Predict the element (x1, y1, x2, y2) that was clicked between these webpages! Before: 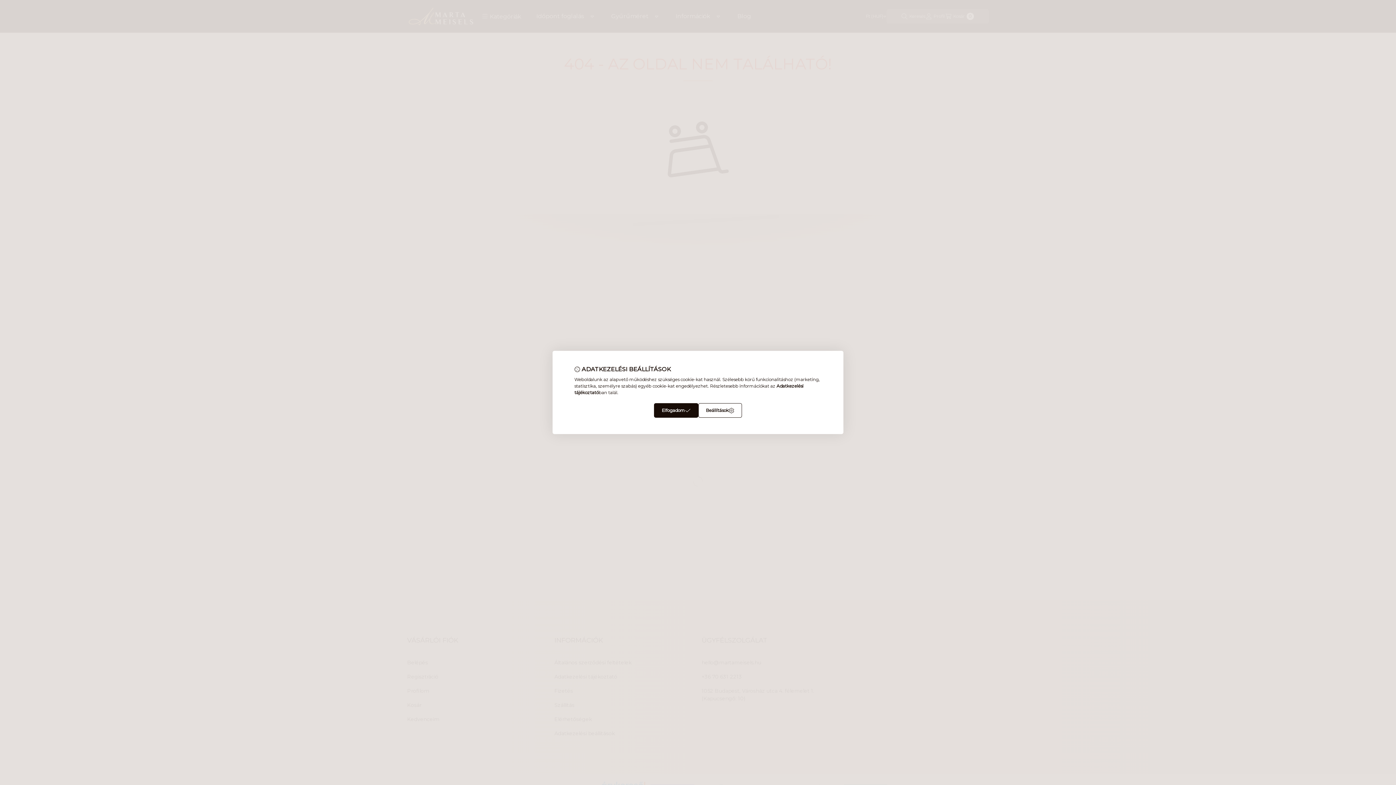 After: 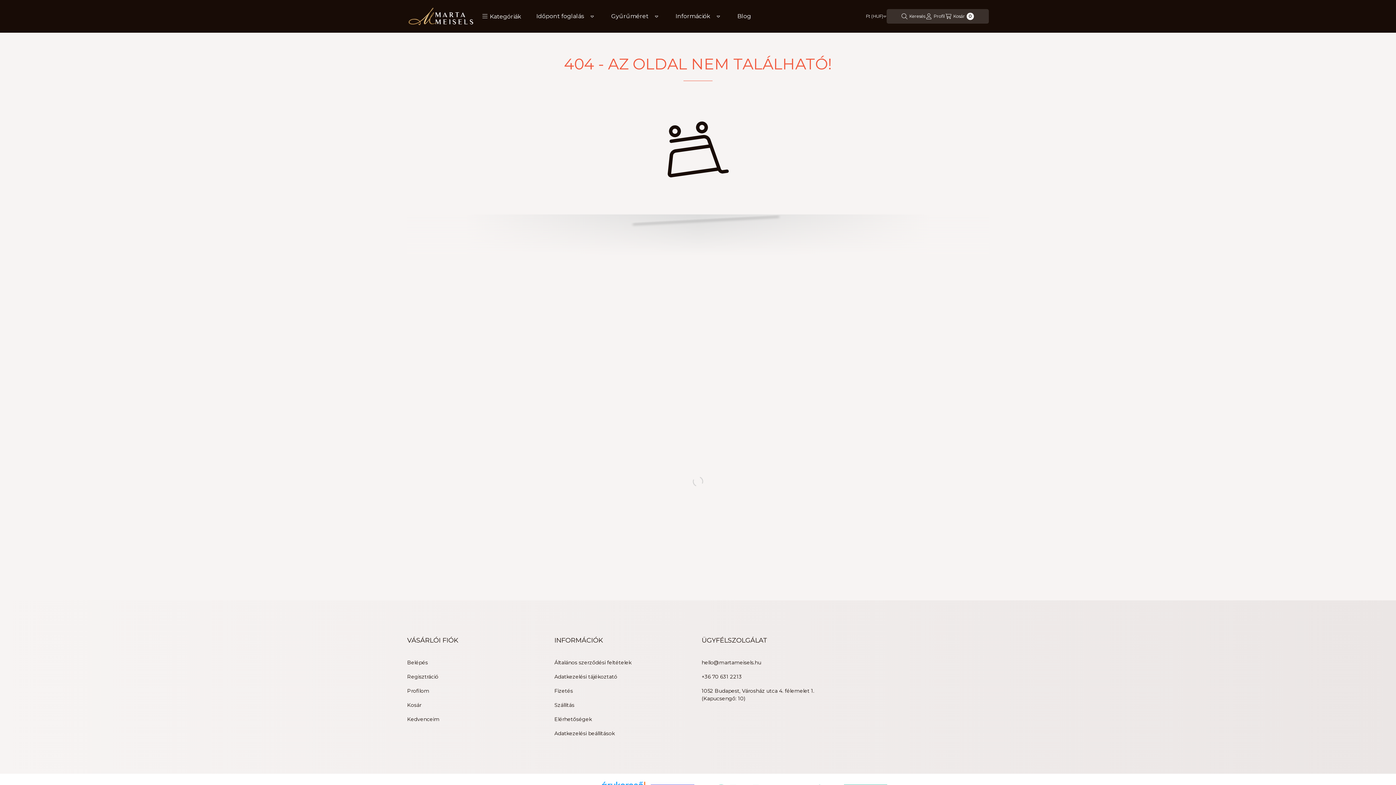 Action: label: Elfogadom bbox: (654, 403, 698, 418)